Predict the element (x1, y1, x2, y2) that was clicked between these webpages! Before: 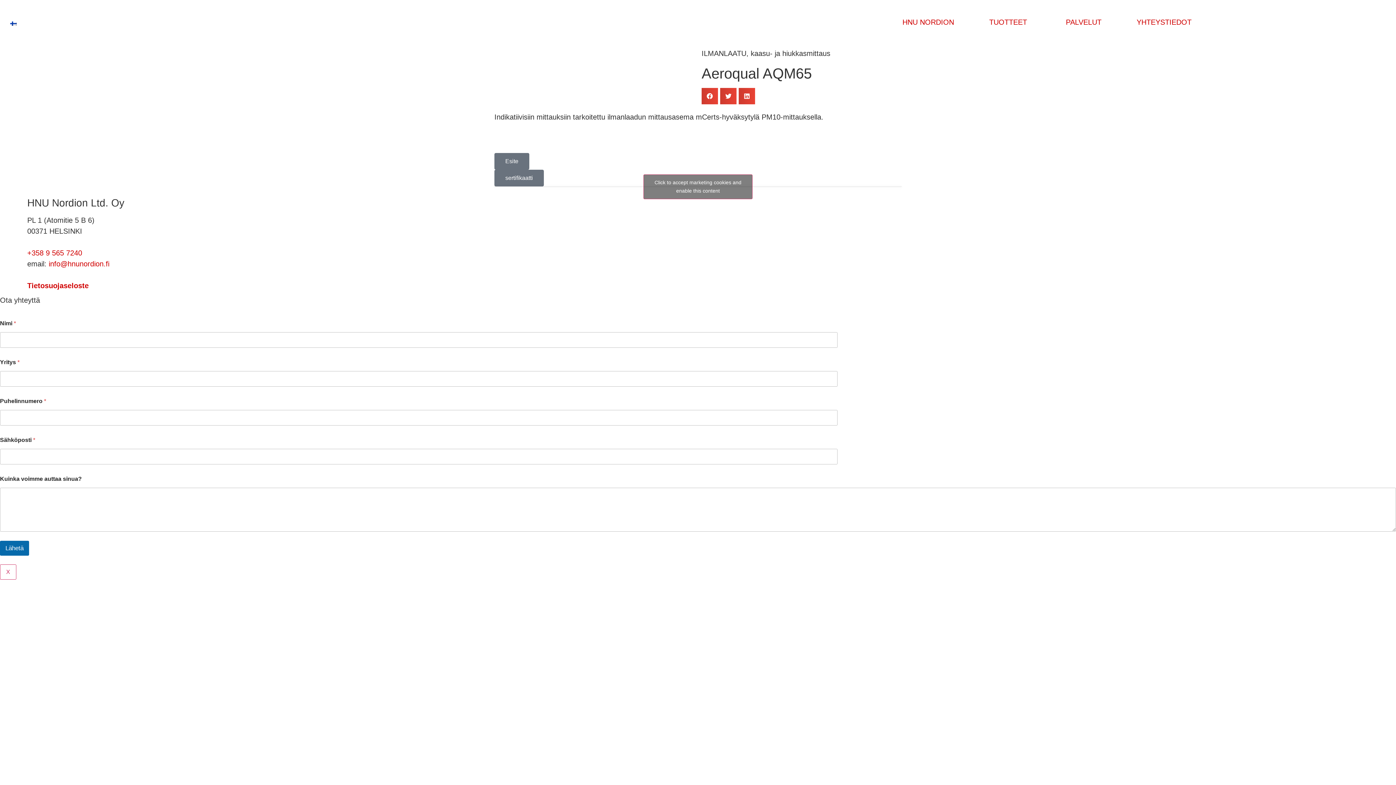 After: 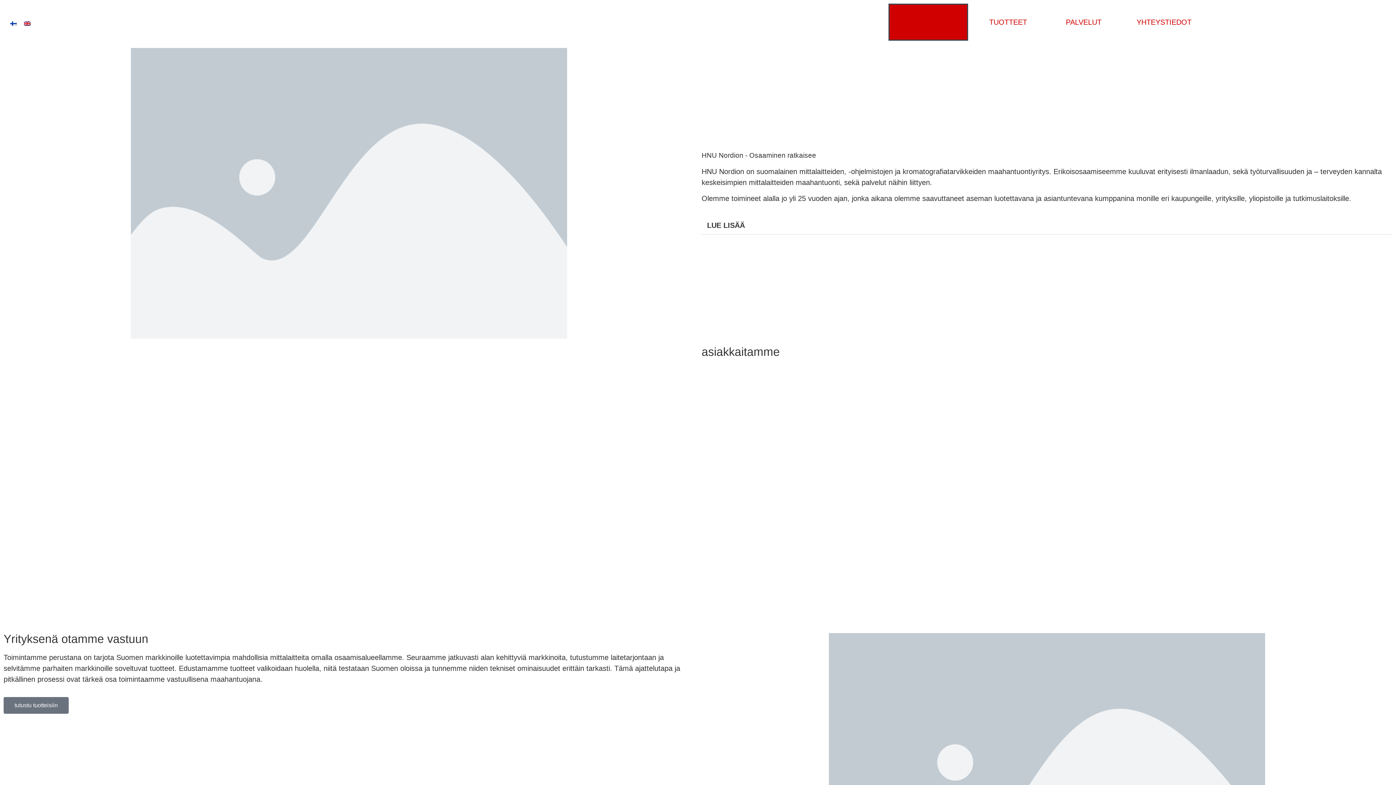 Action: bbox: (888, 3, 968, 40) label: HNU NORDION